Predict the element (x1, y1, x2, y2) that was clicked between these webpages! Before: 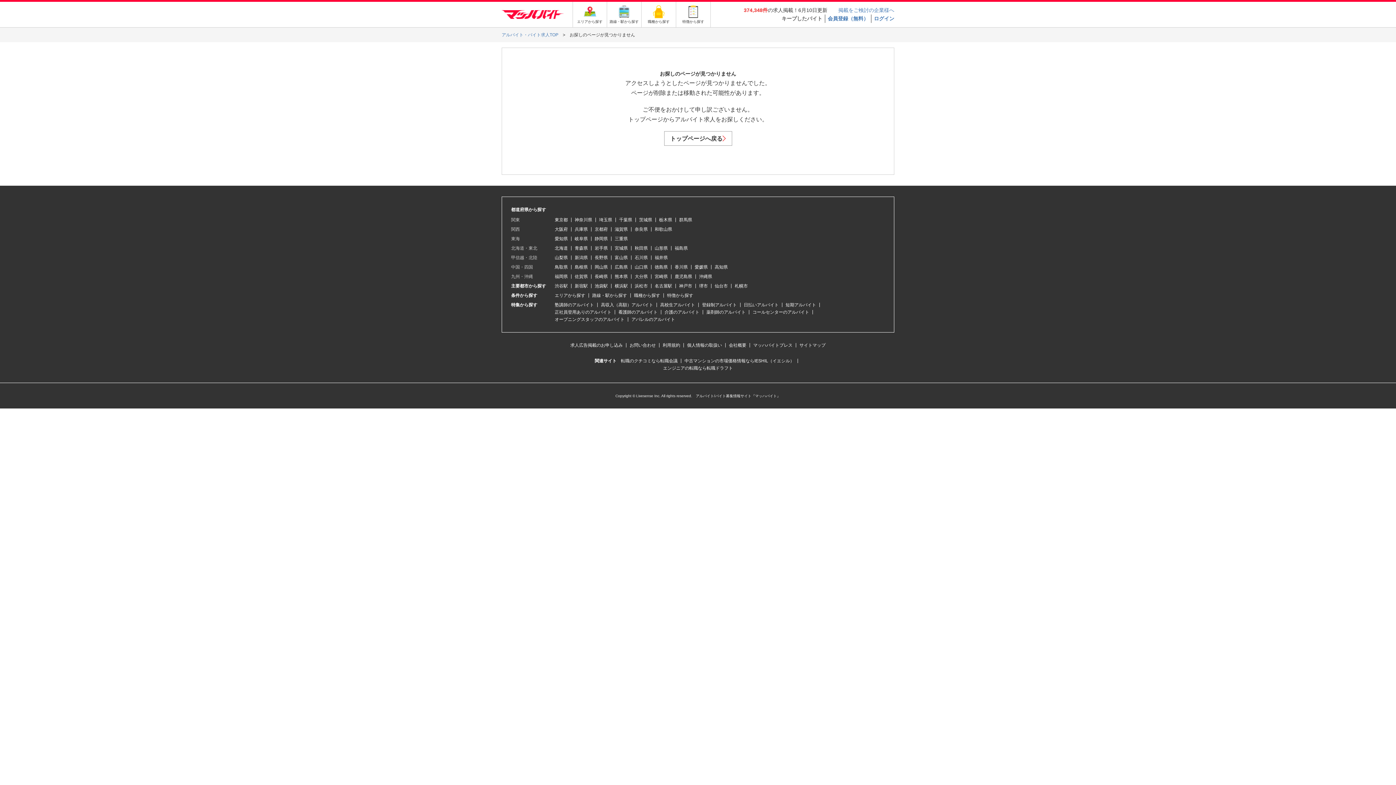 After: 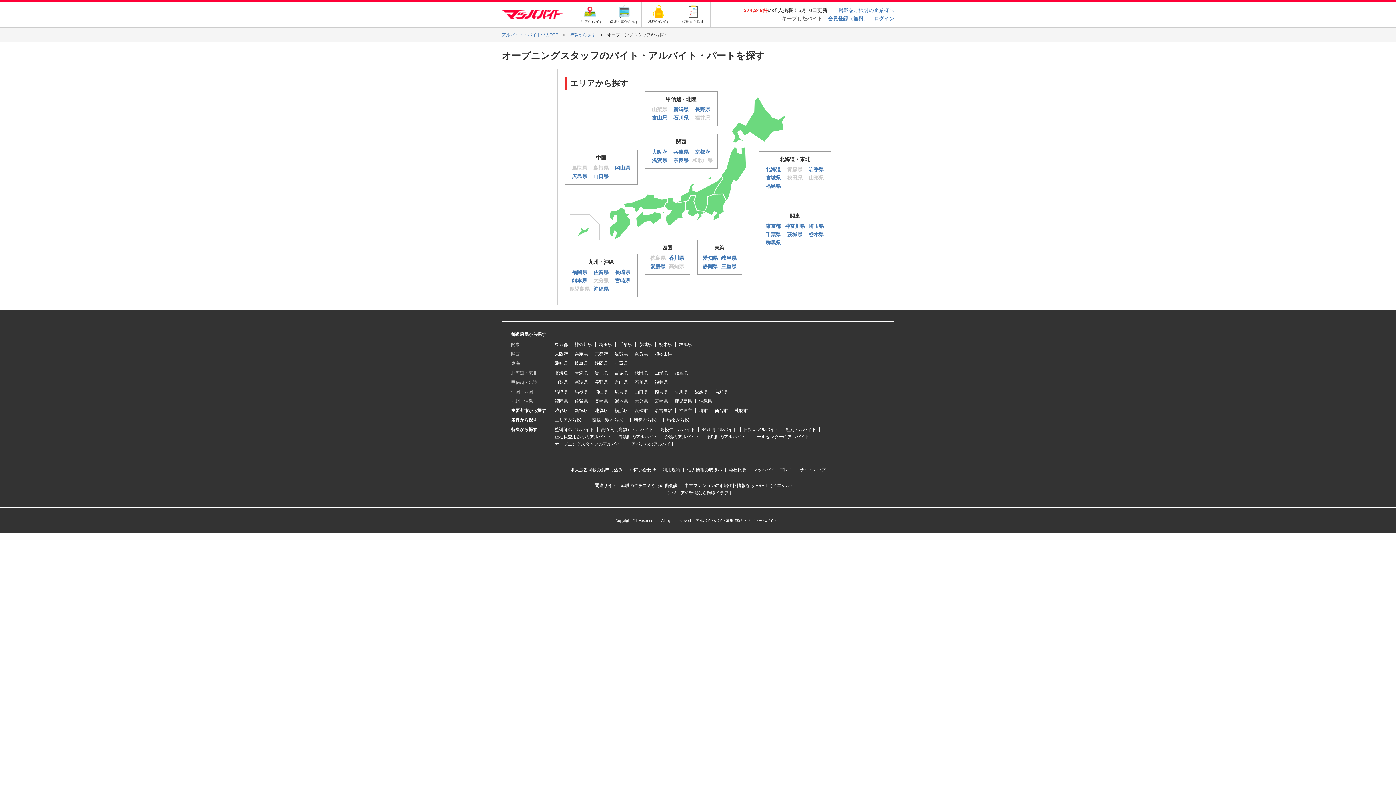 Action: bbox: (554, 317, 624, 322) label: オープニングスタッフのアルバイト